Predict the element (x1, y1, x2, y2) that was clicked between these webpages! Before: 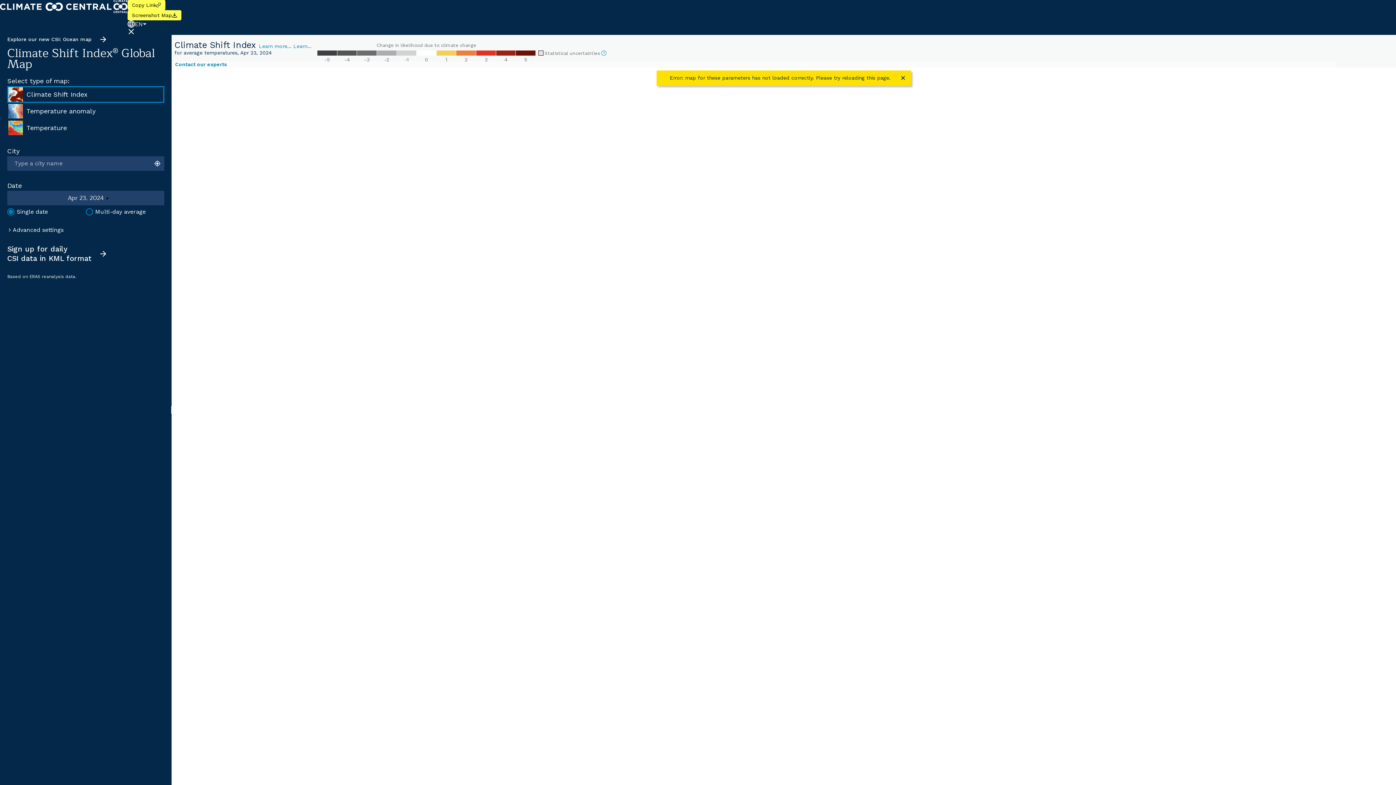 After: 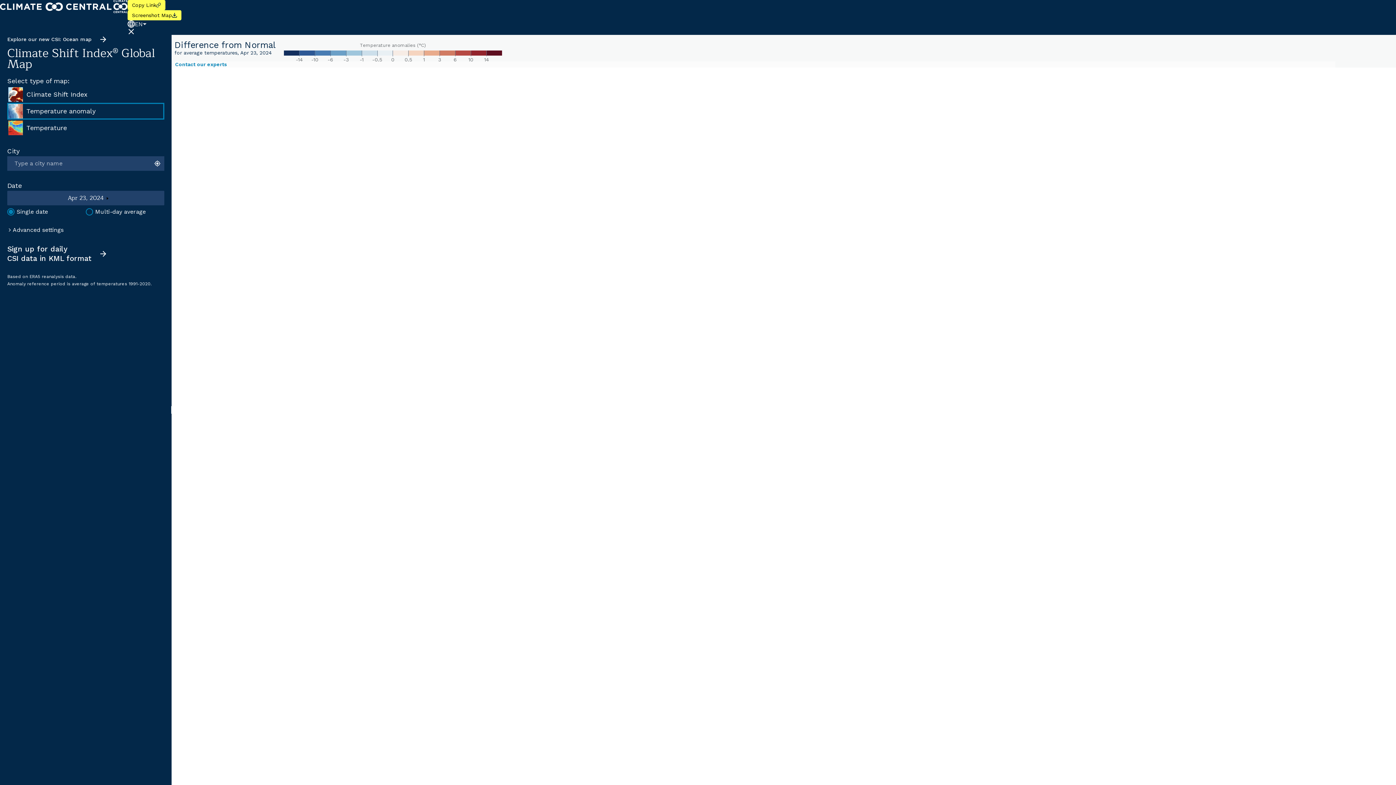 Action: label: Temperature anomaly bbox: (7, 102, 164, 119)